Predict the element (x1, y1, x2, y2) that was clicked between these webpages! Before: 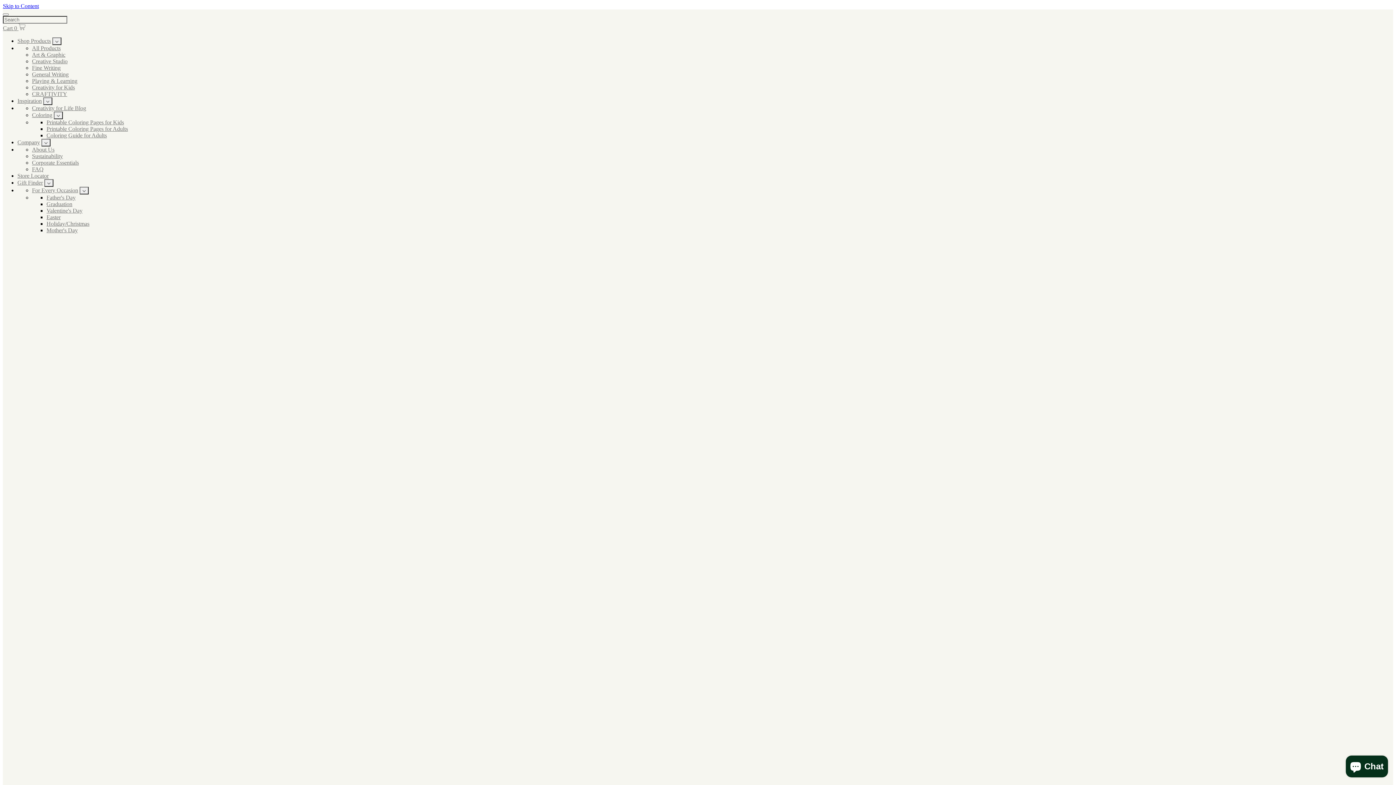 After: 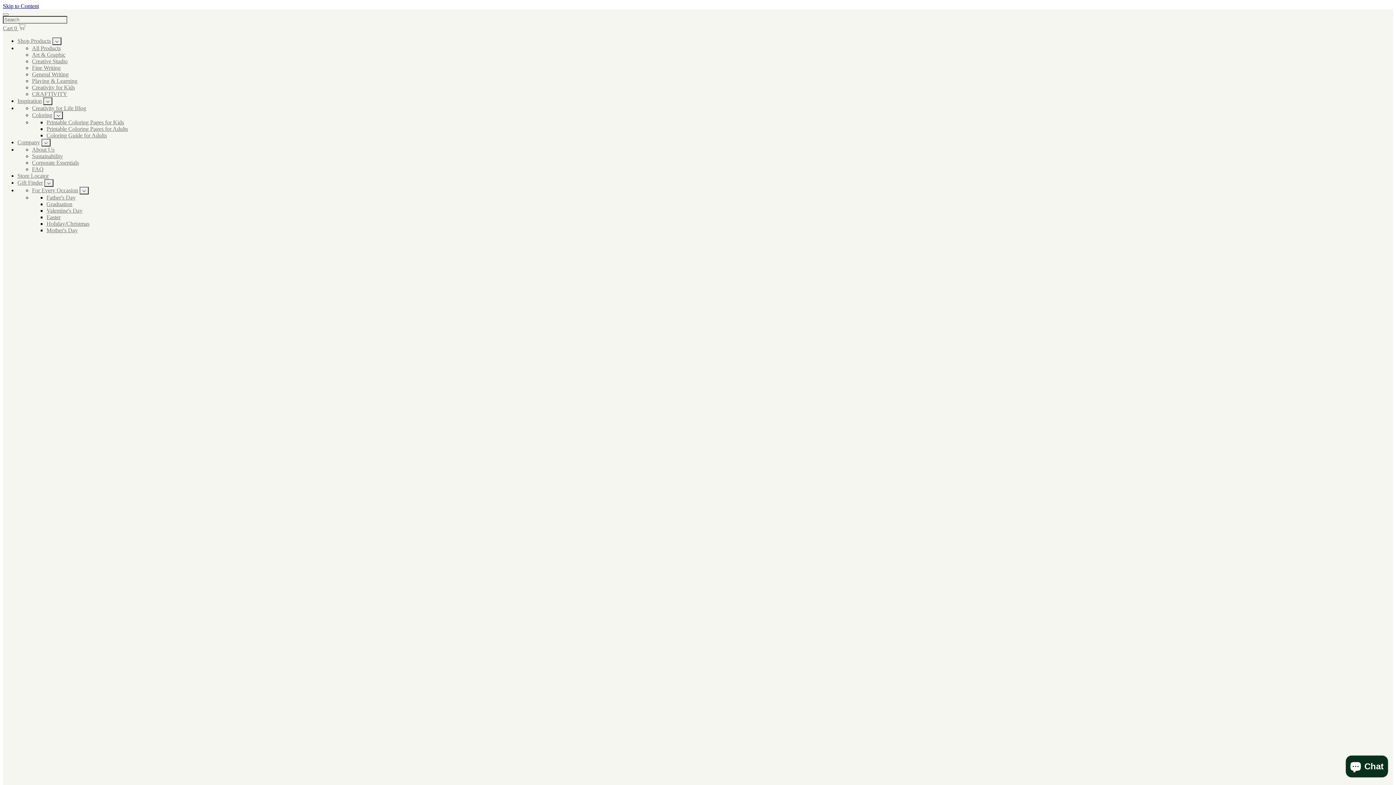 Action: label: General Writing bbox: (32, 71, 68, 77)